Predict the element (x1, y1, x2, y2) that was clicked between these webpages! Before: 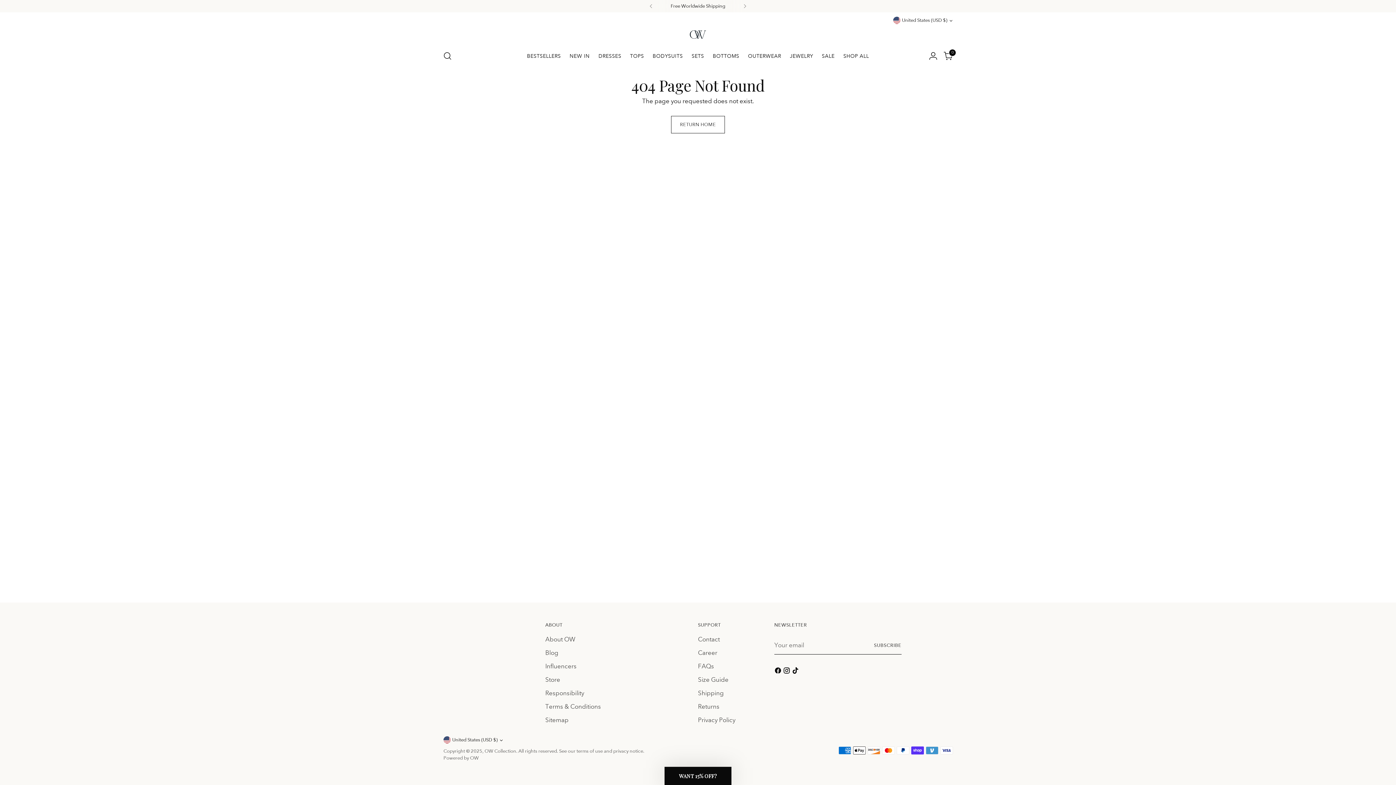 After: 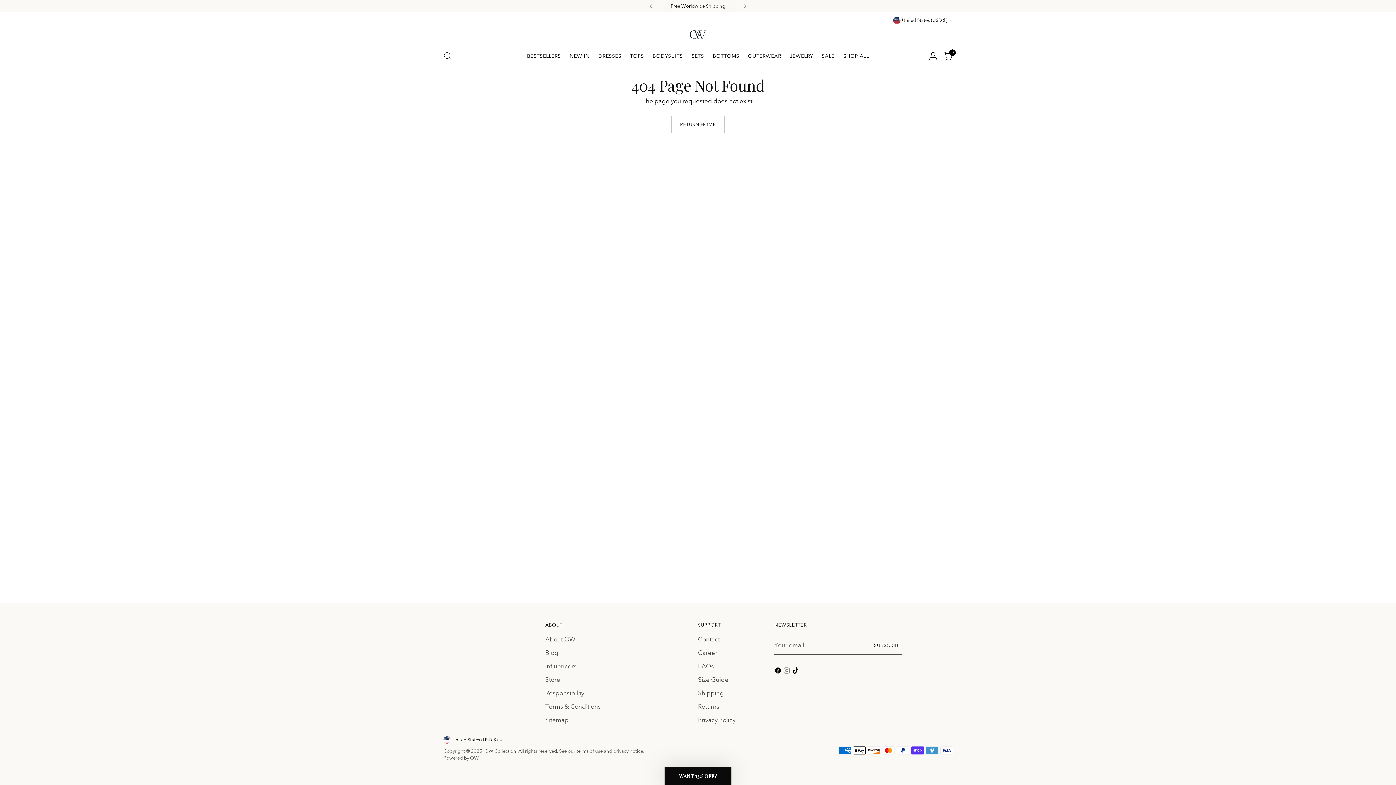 Action: bbox: (783, 667, 792, 677)